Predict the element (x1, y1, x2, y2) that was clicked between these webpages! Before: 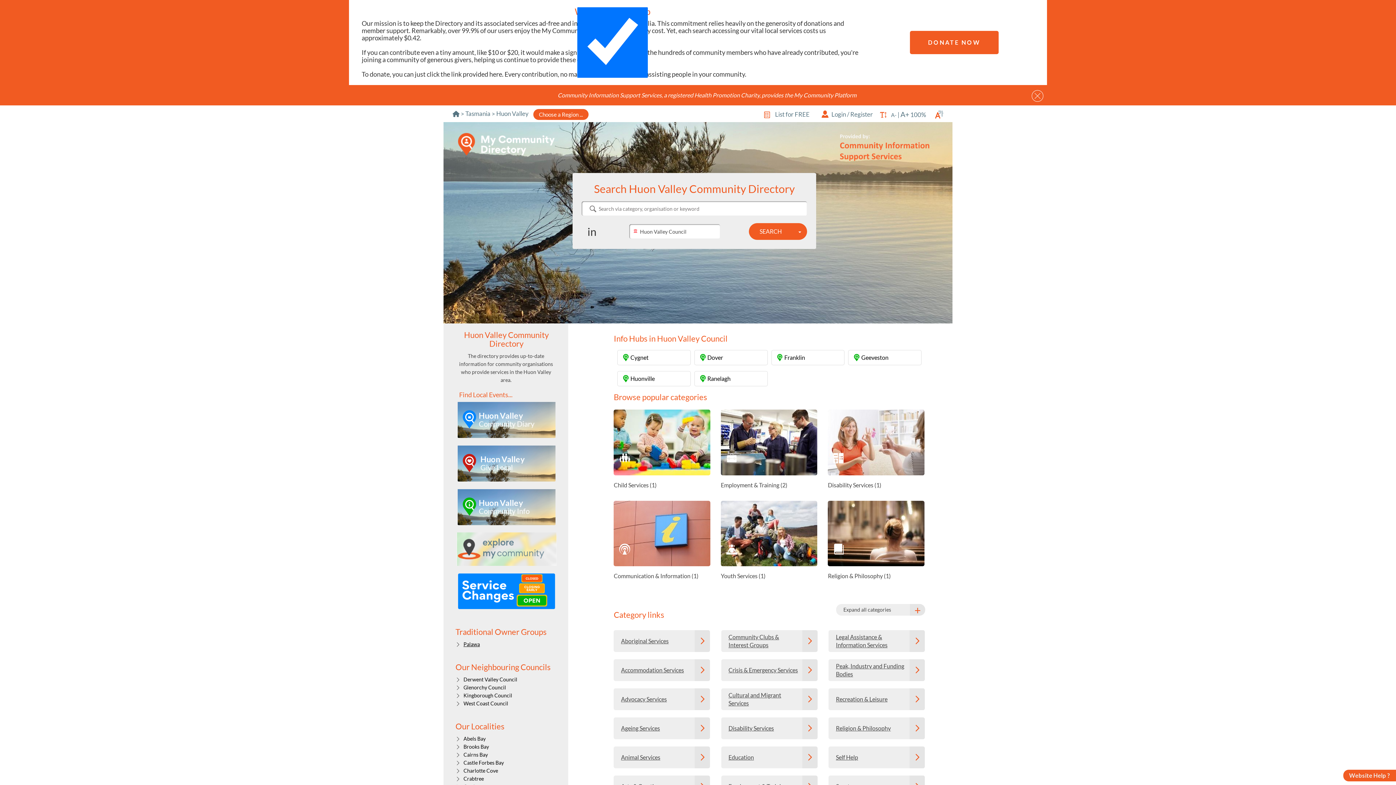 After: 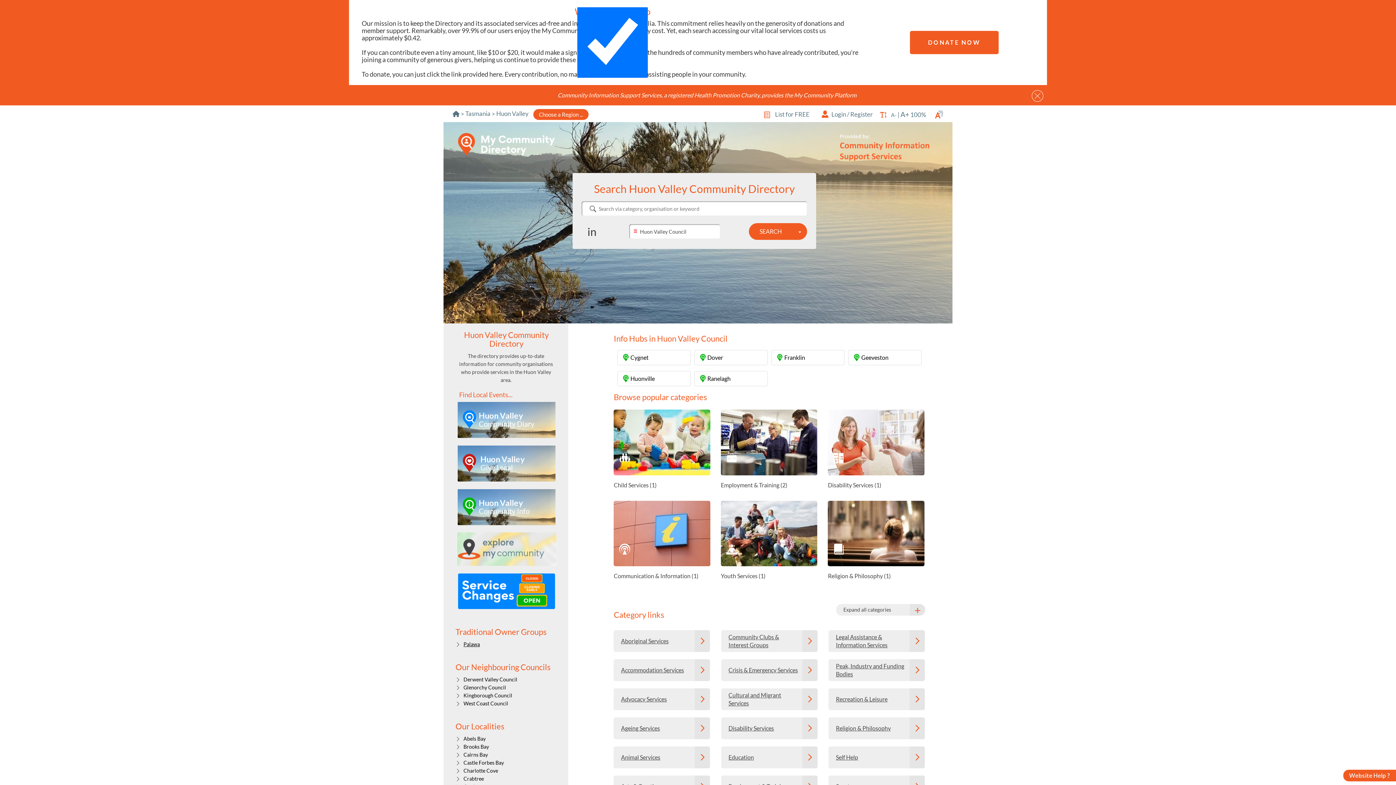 Action: label: Visit Huon Valley page on My Community Info. Note this will open up a new window. bbox: (457, 489, 555, 525)